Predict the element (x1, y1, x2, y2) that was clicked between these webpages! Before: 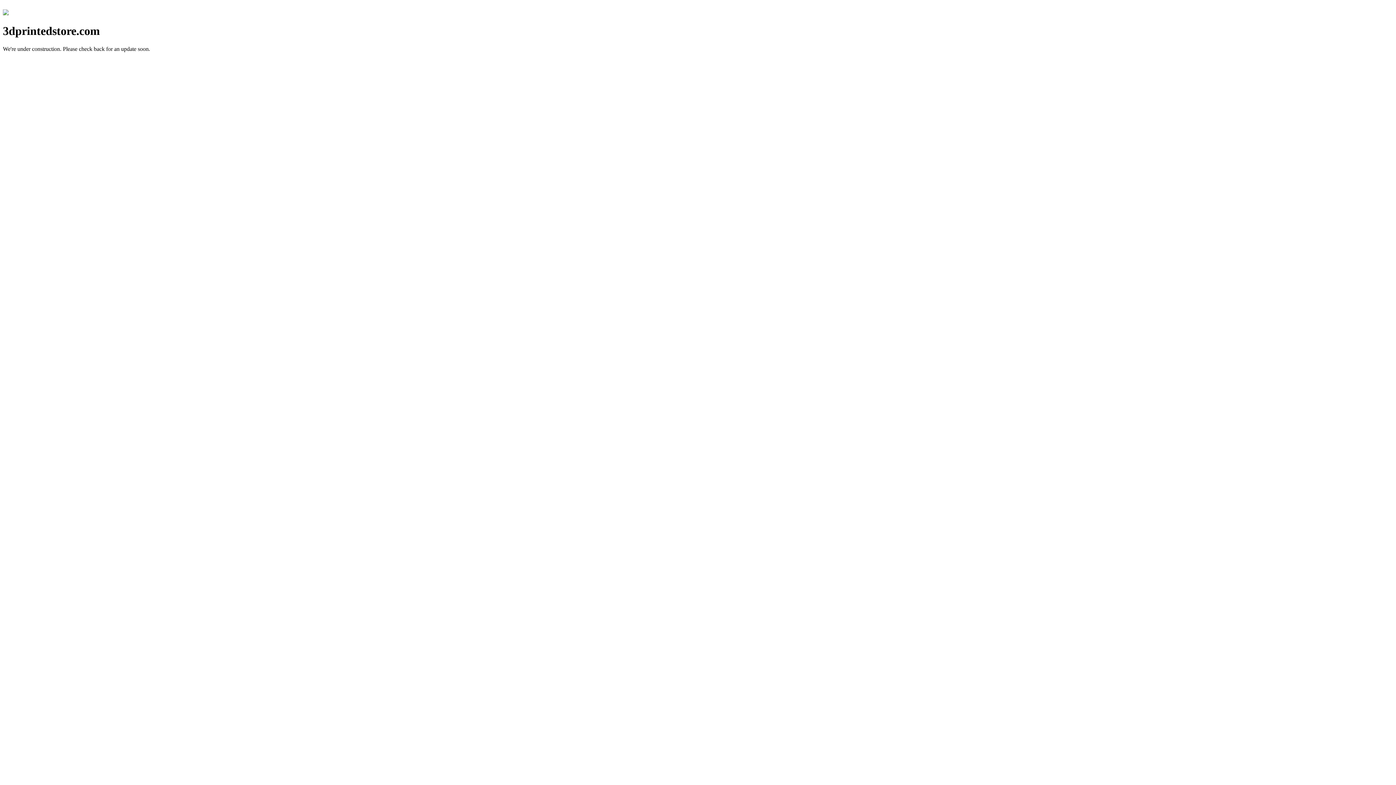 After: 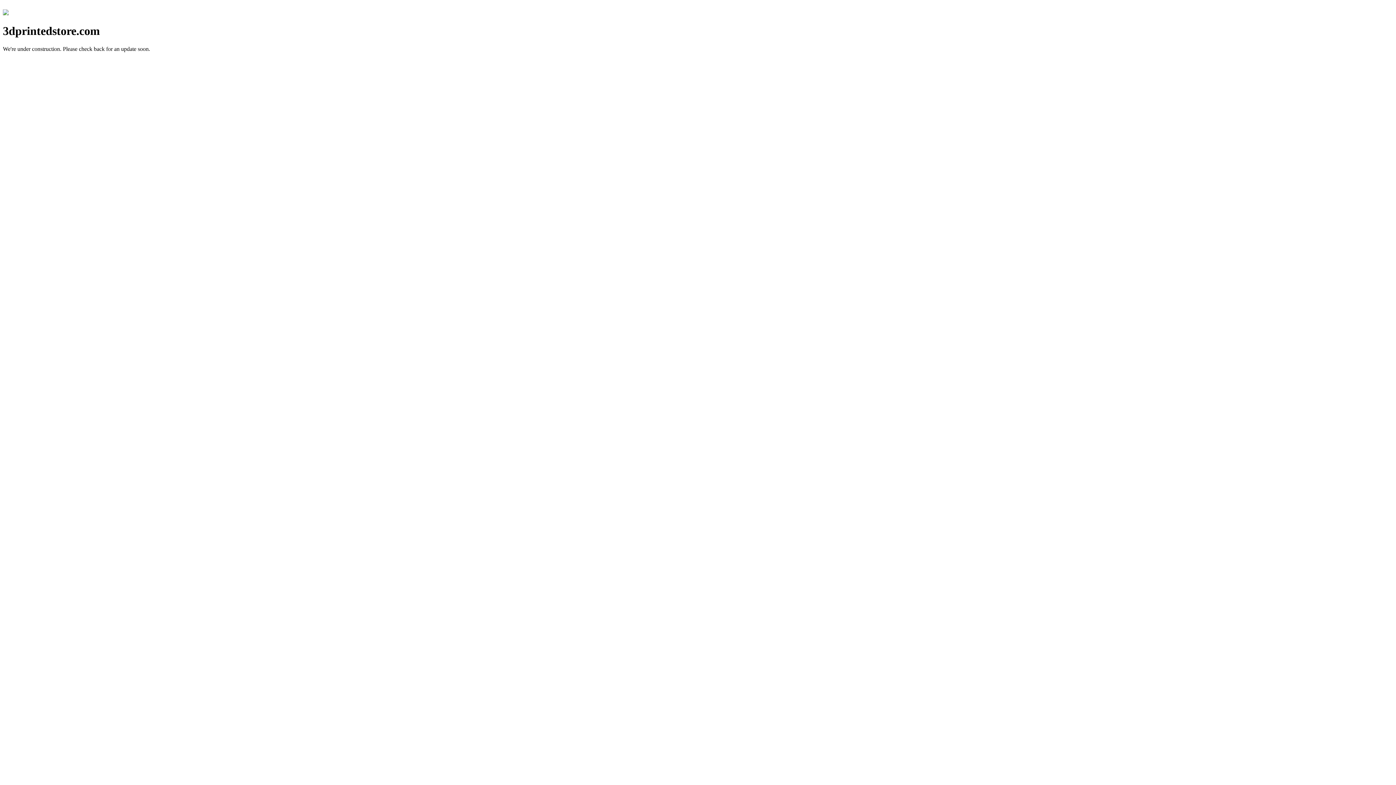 Action: bbox: (2, 10, 8, 16)